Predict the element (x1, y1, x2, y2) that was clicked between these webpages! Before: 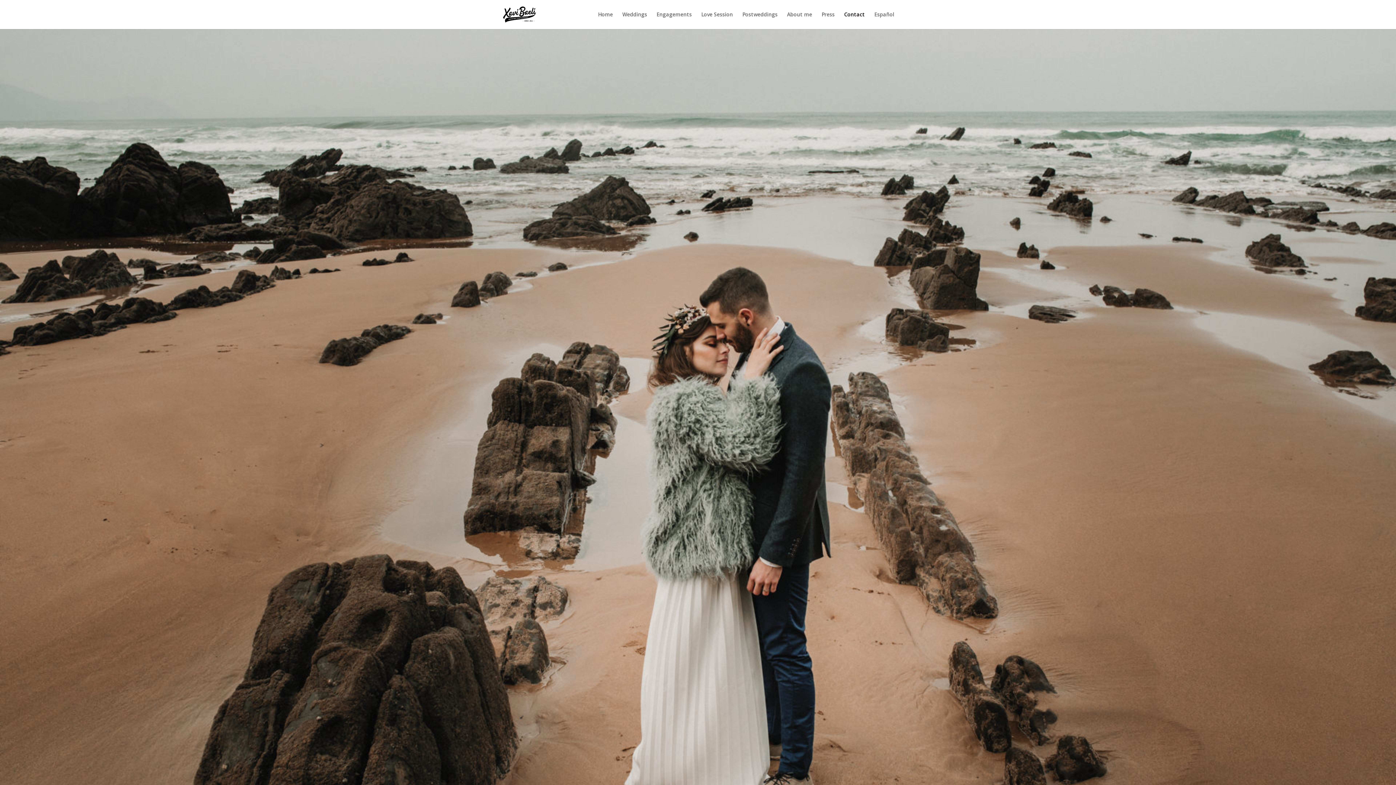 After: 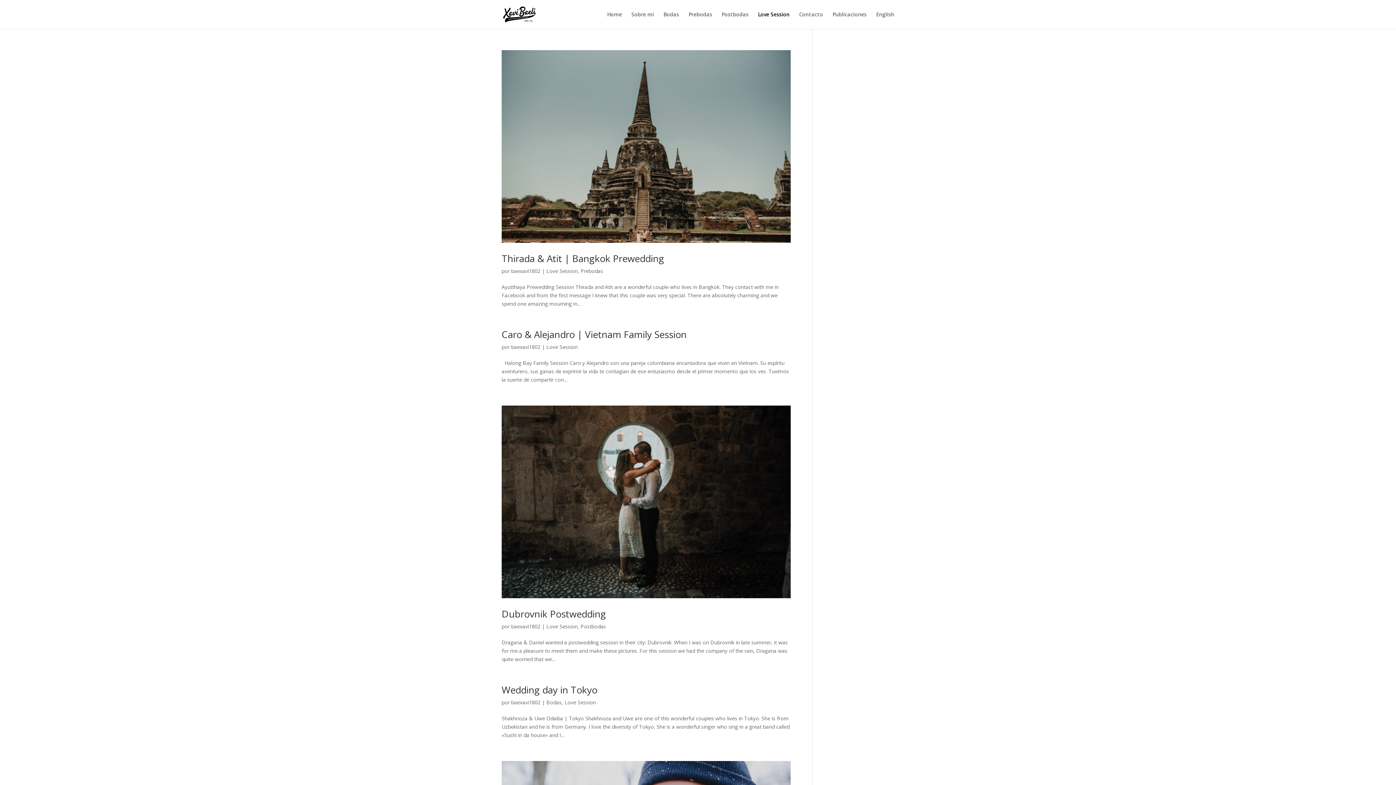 Action: label: Love Session bbox: (701, 12, 733, 29)